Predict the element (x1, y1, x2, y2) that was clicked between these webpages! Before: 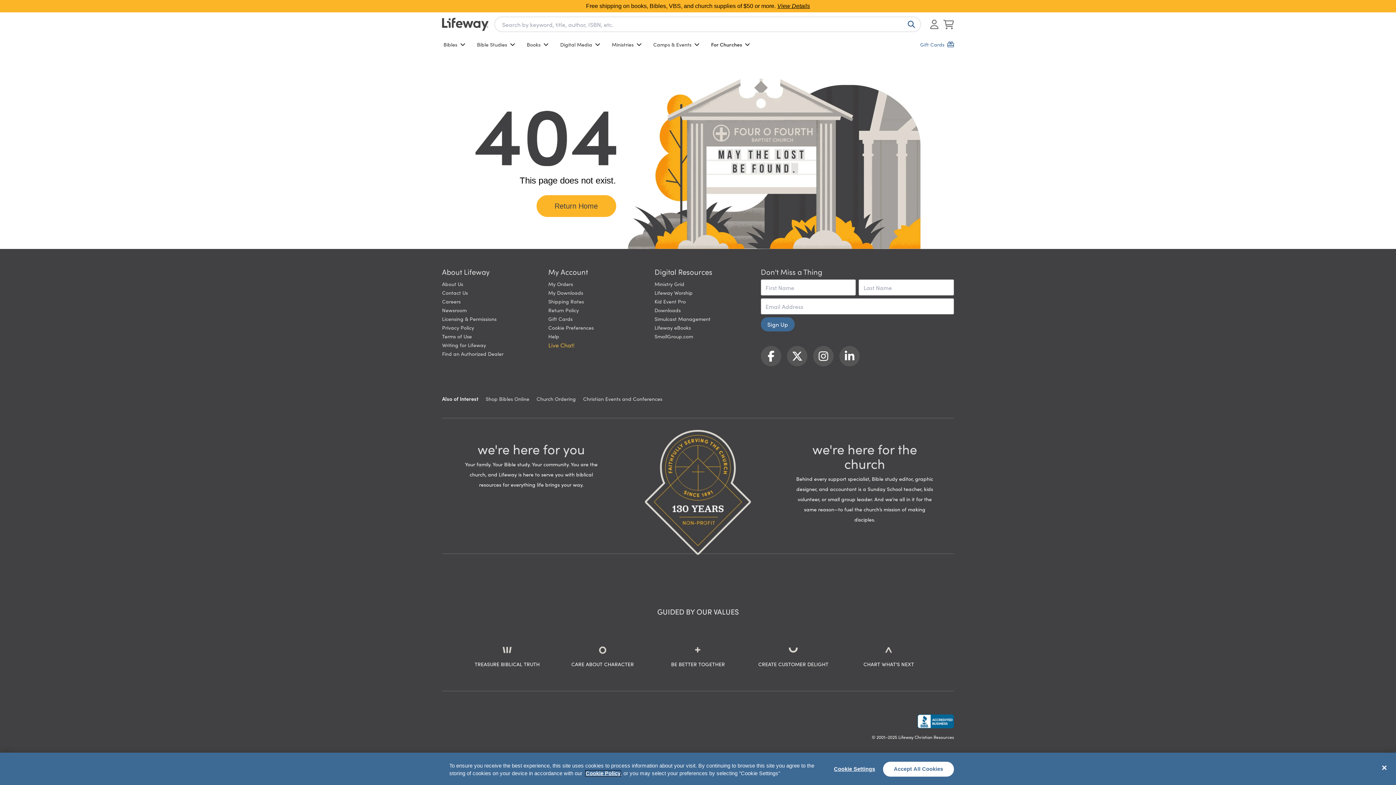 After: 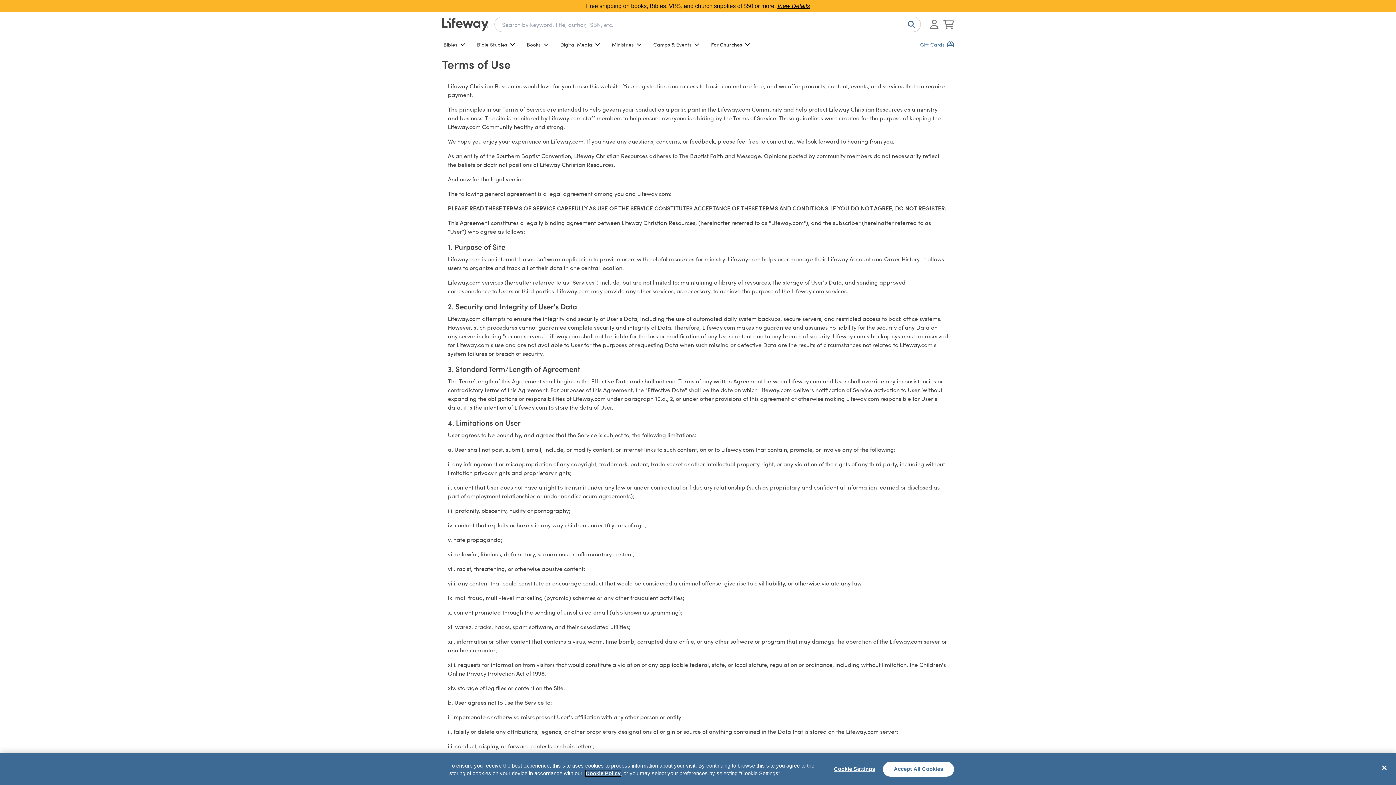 Action: bbox: (442, 332, 472, 340) label: Terms of Use